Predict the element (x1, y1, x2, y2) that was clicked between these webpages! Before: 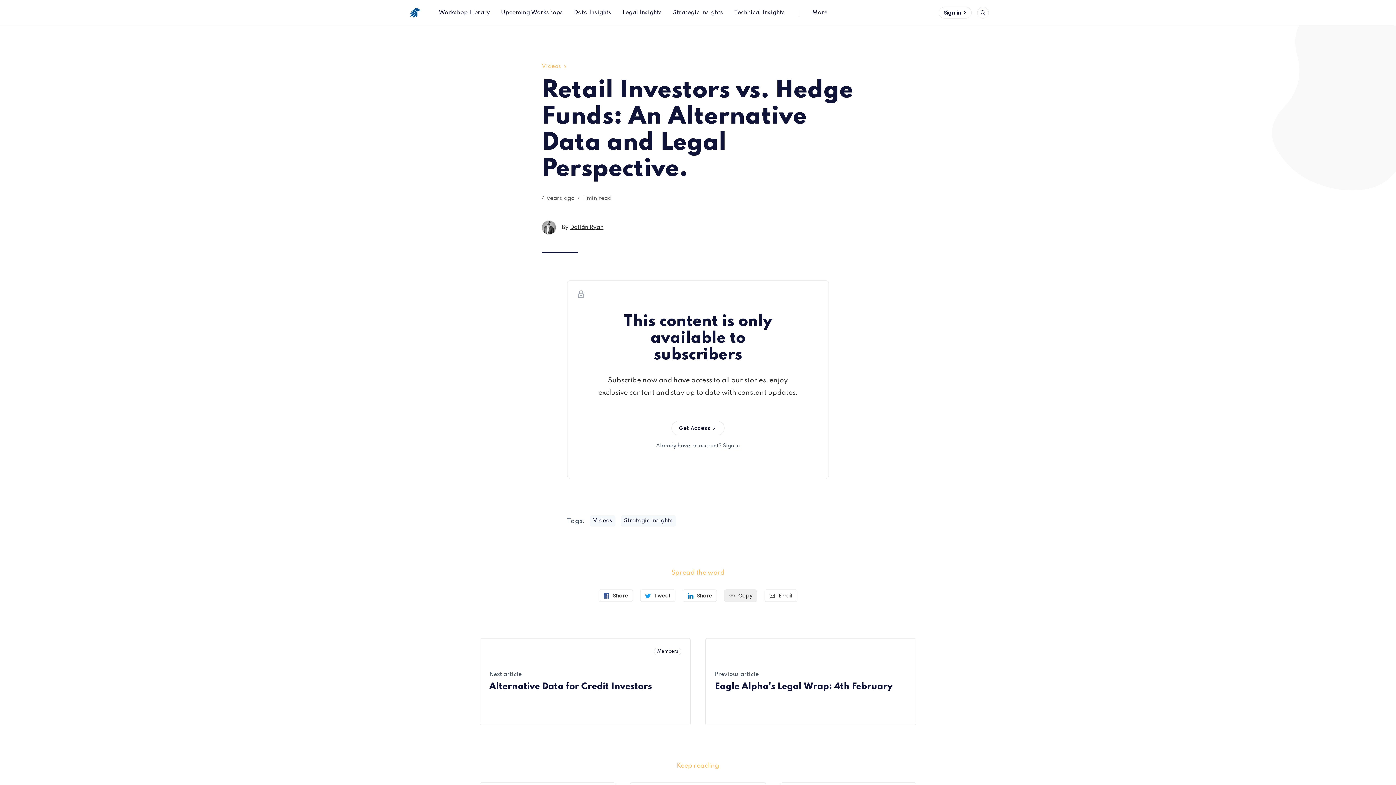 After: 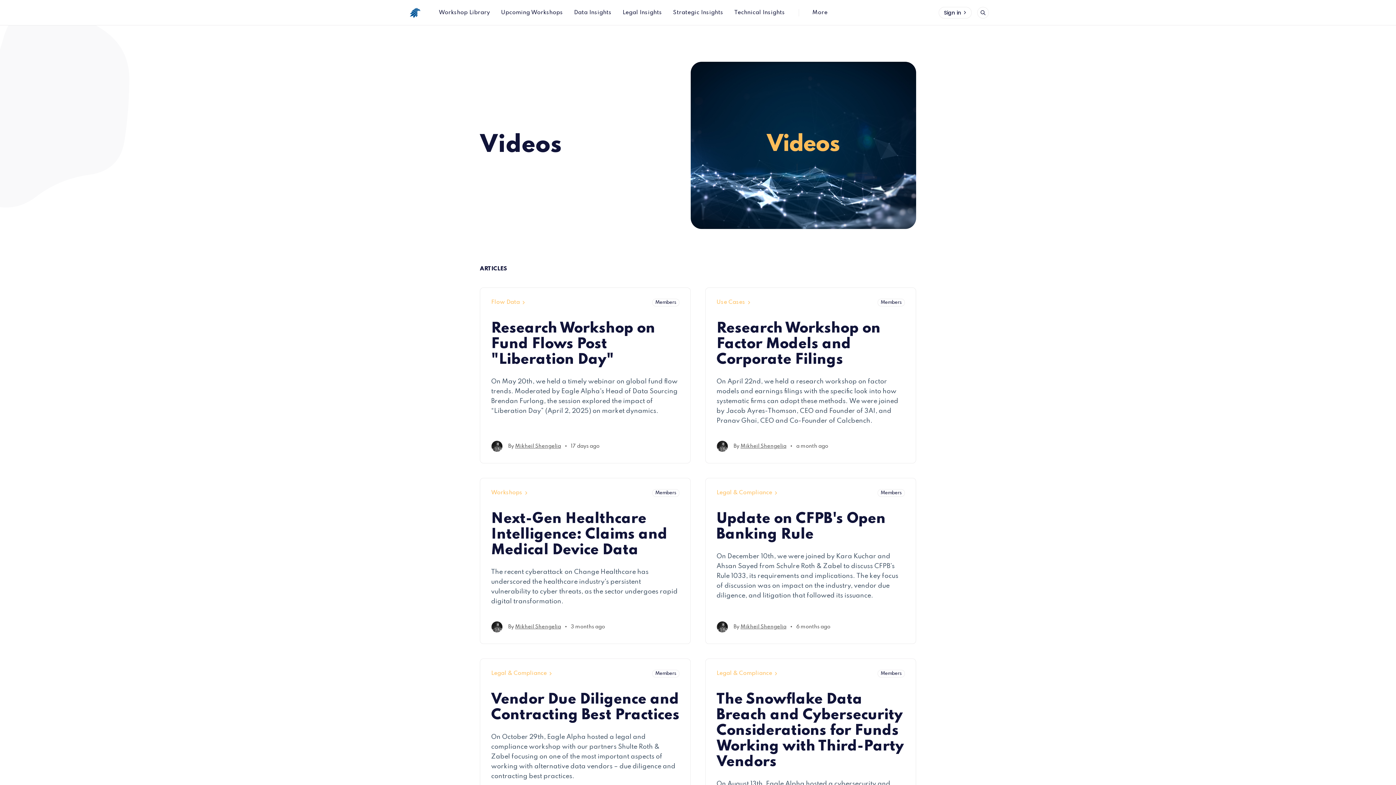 Action: label: Videos bbox: (590, 515, 615, 526)